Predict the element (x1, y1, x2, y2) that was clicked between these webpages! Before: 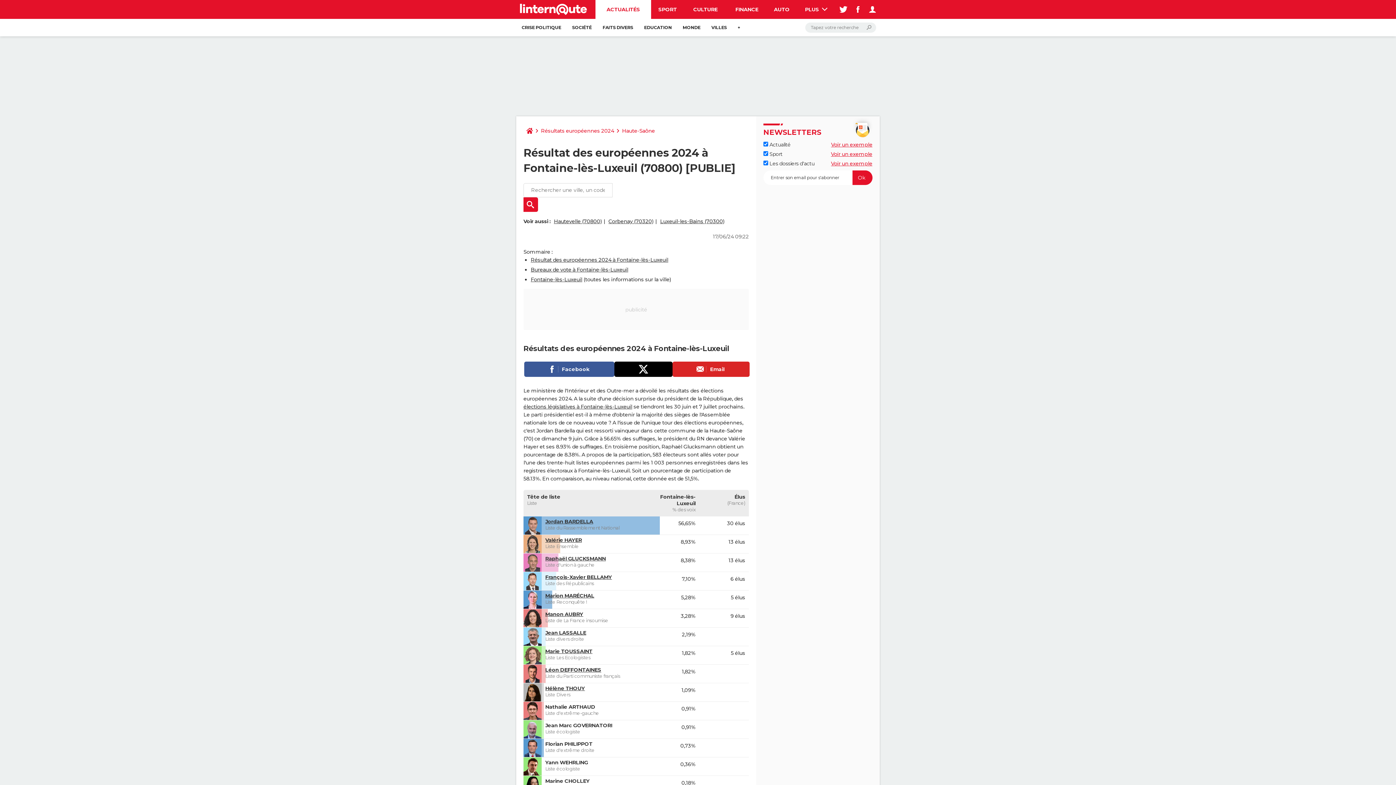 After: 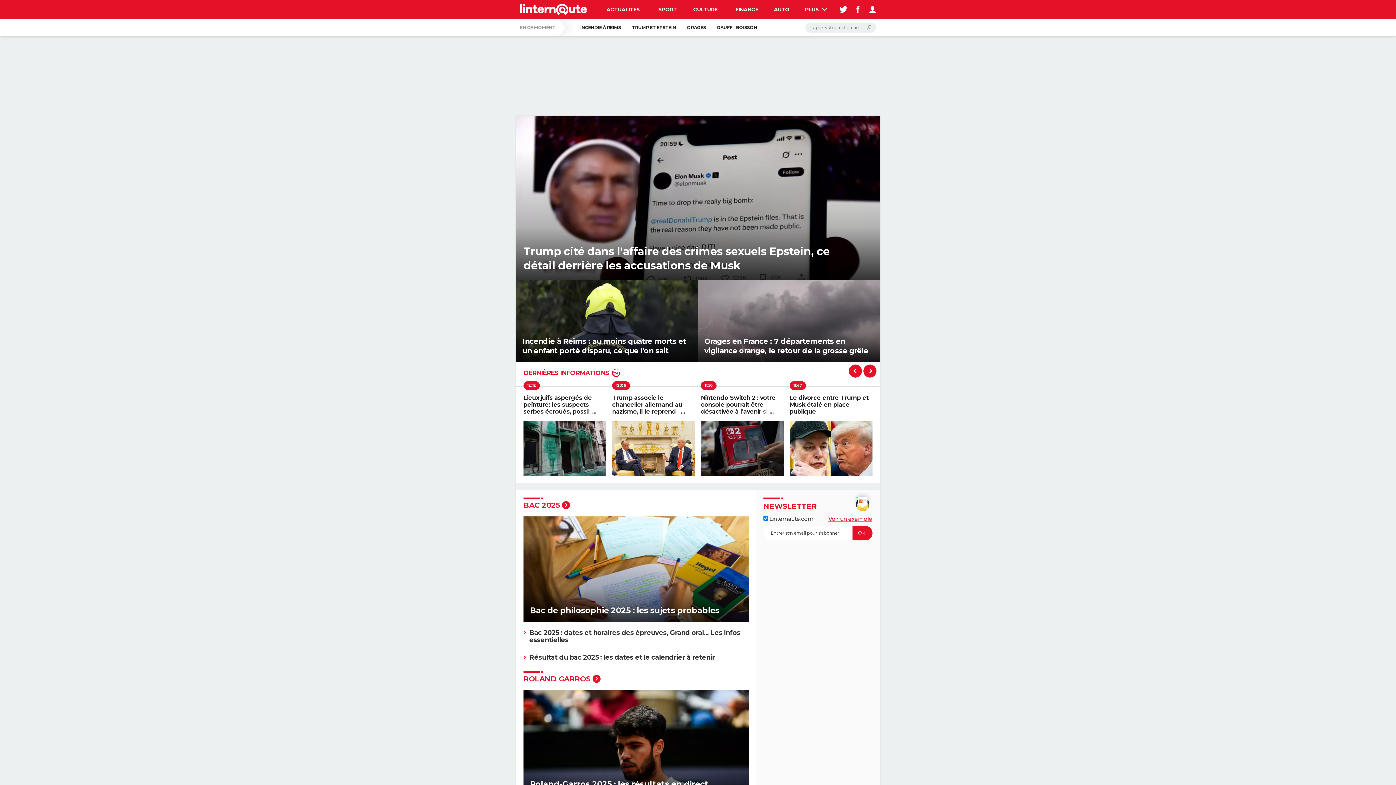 Action: bbox: (520, 0, 587, 18)